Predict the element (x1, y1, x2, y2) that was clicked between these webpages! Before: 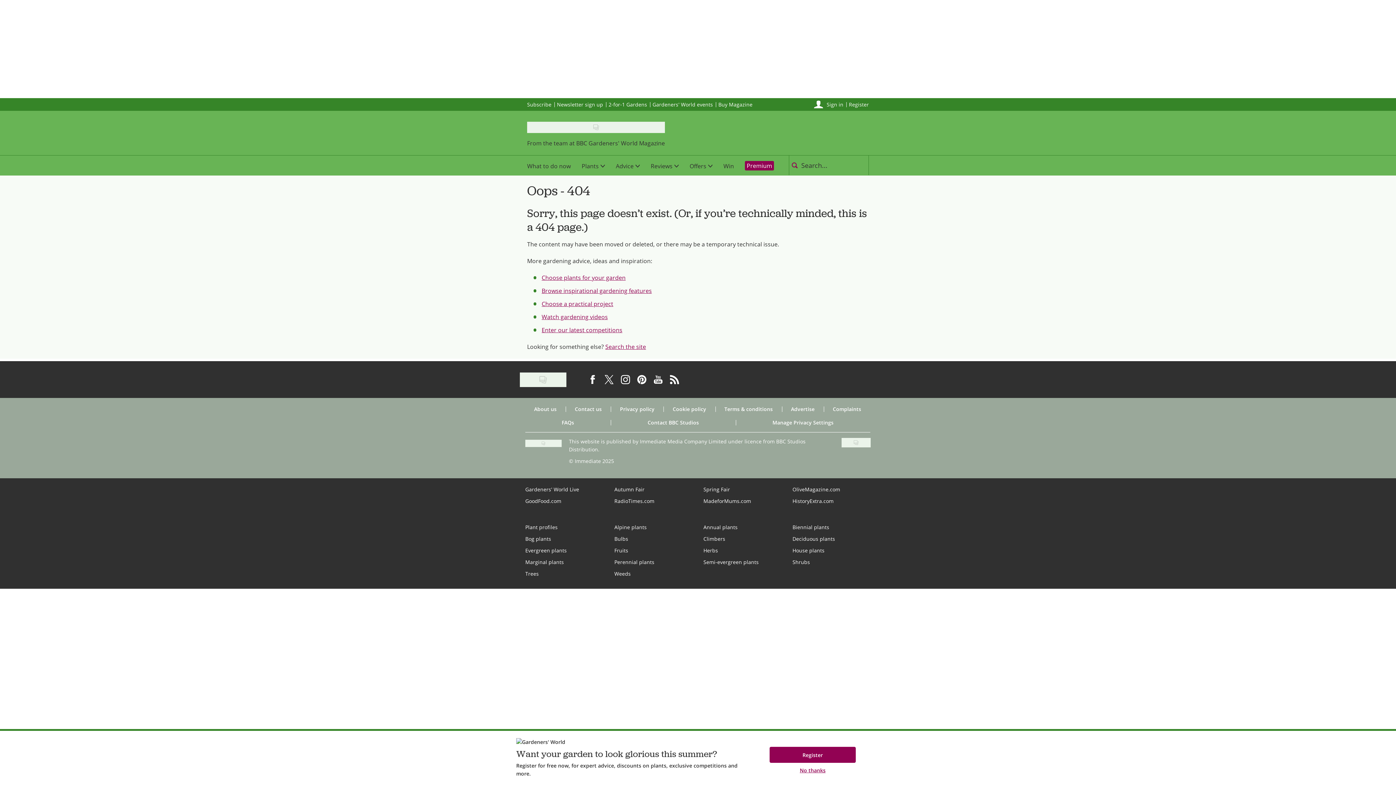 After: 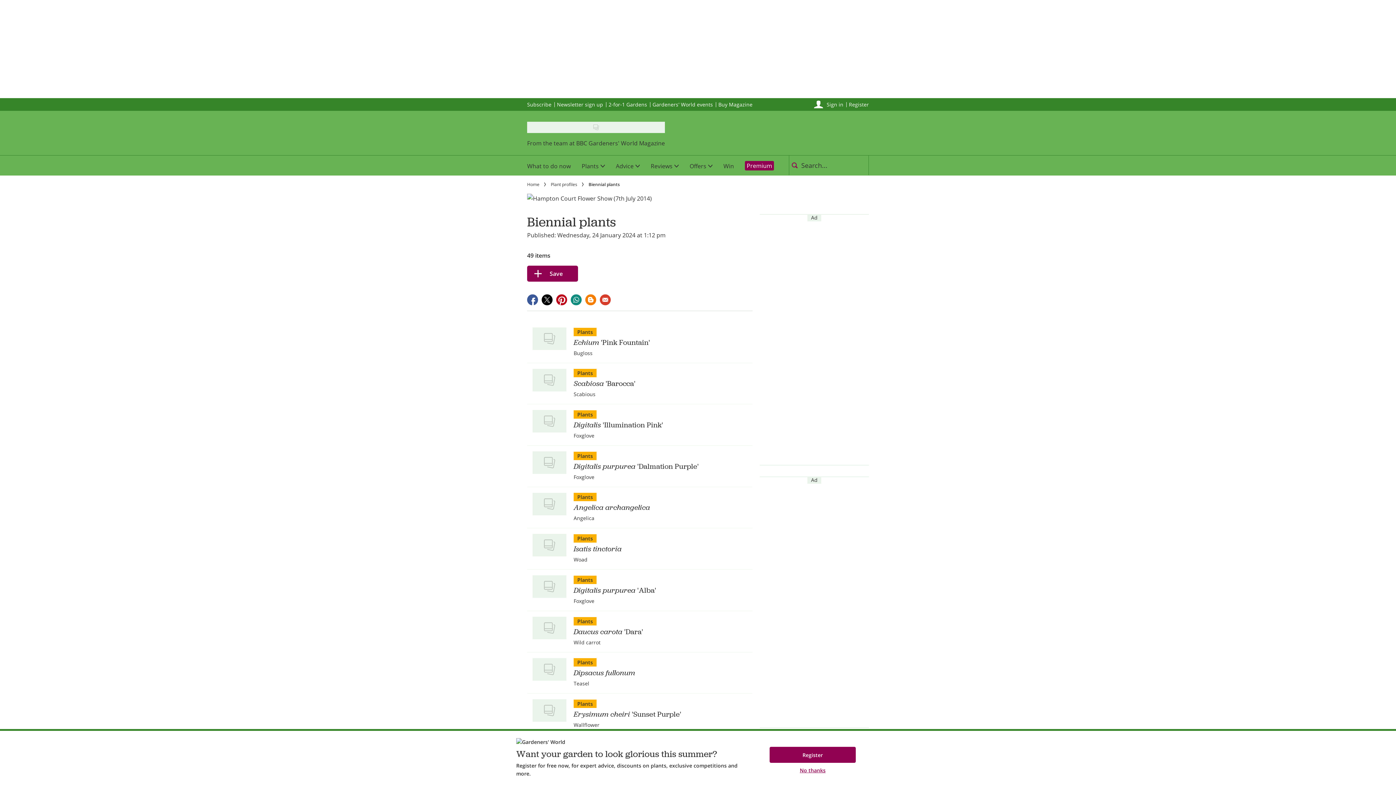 Action: label: Biennial plants bbox: (792, 523, 829, 530)